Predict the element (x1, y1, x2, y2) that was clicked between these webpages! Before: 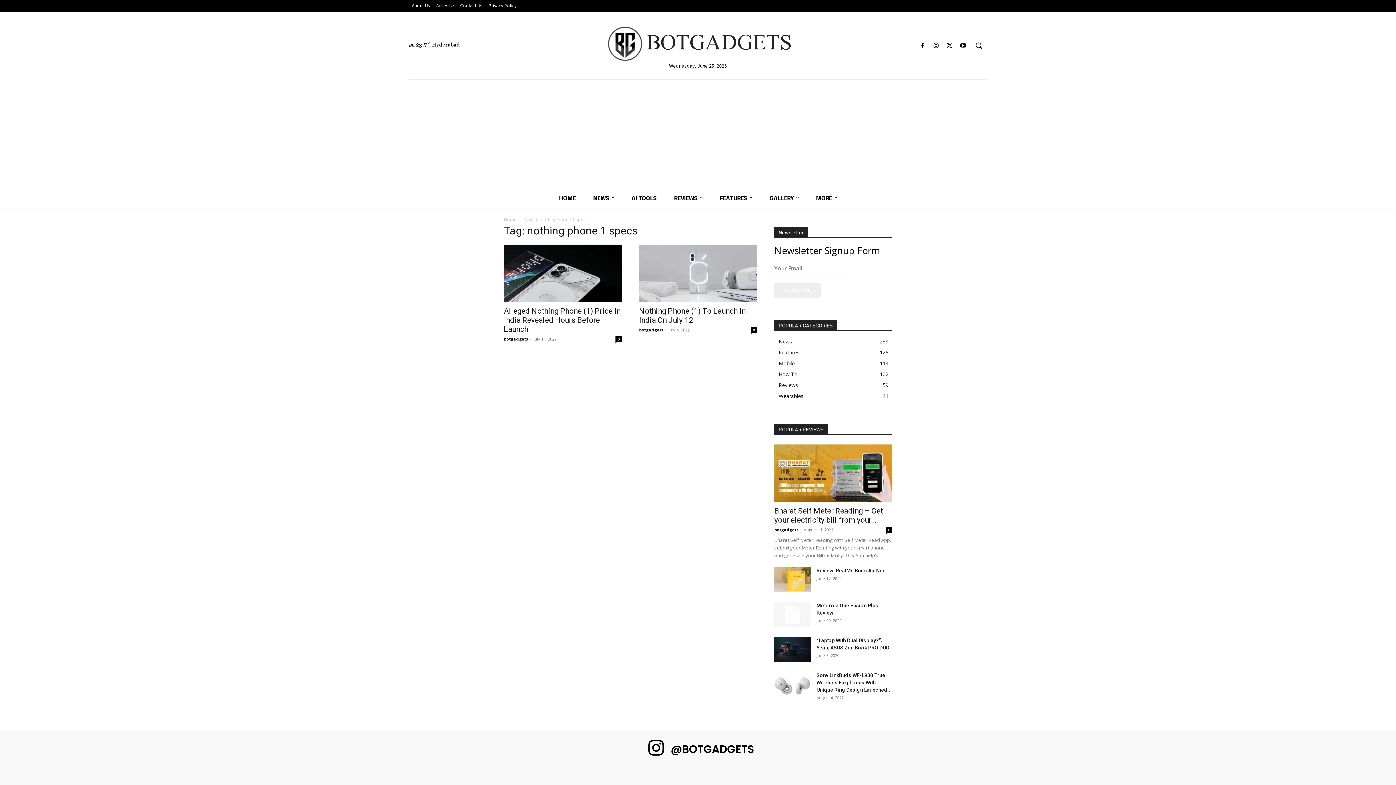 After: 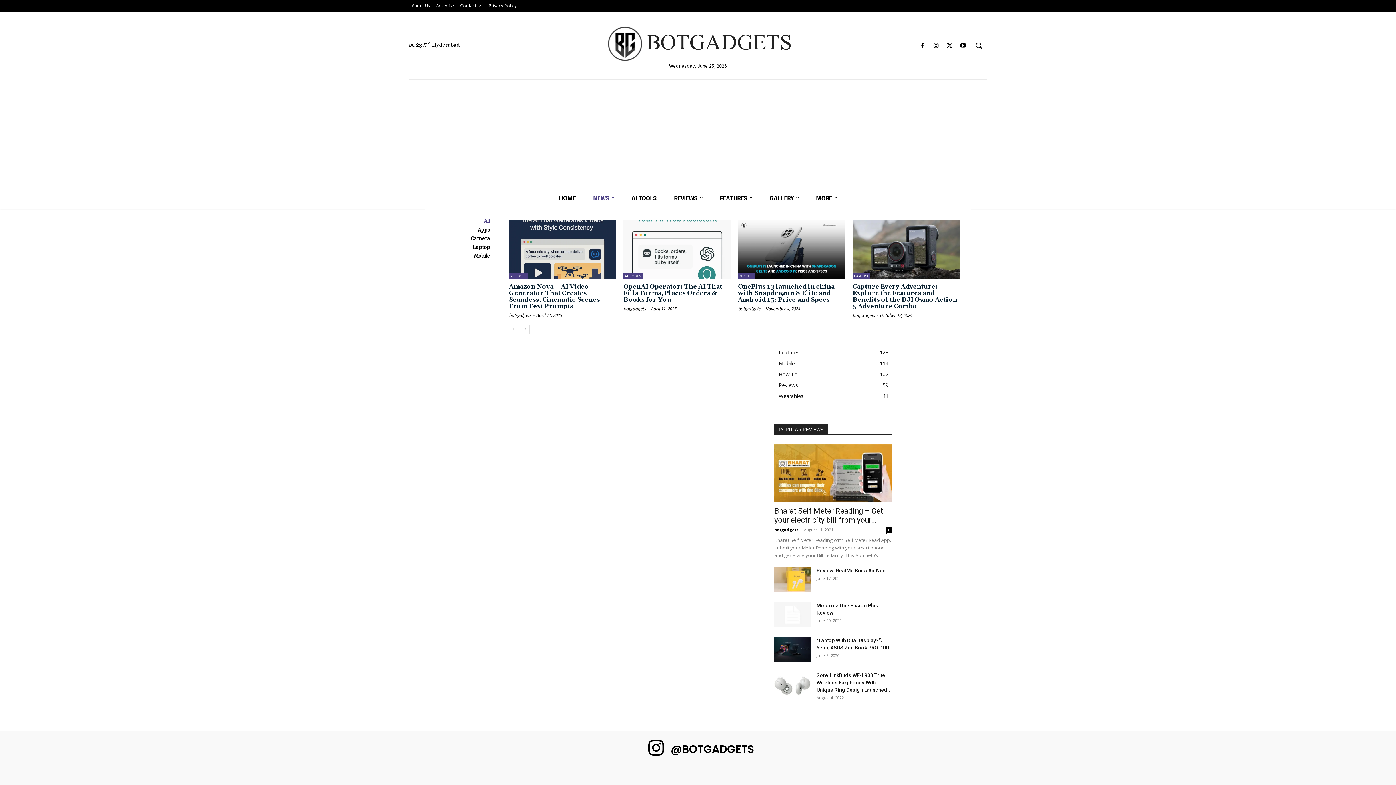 Action: bbox: (584, 188, 623, 208) label: NEWS